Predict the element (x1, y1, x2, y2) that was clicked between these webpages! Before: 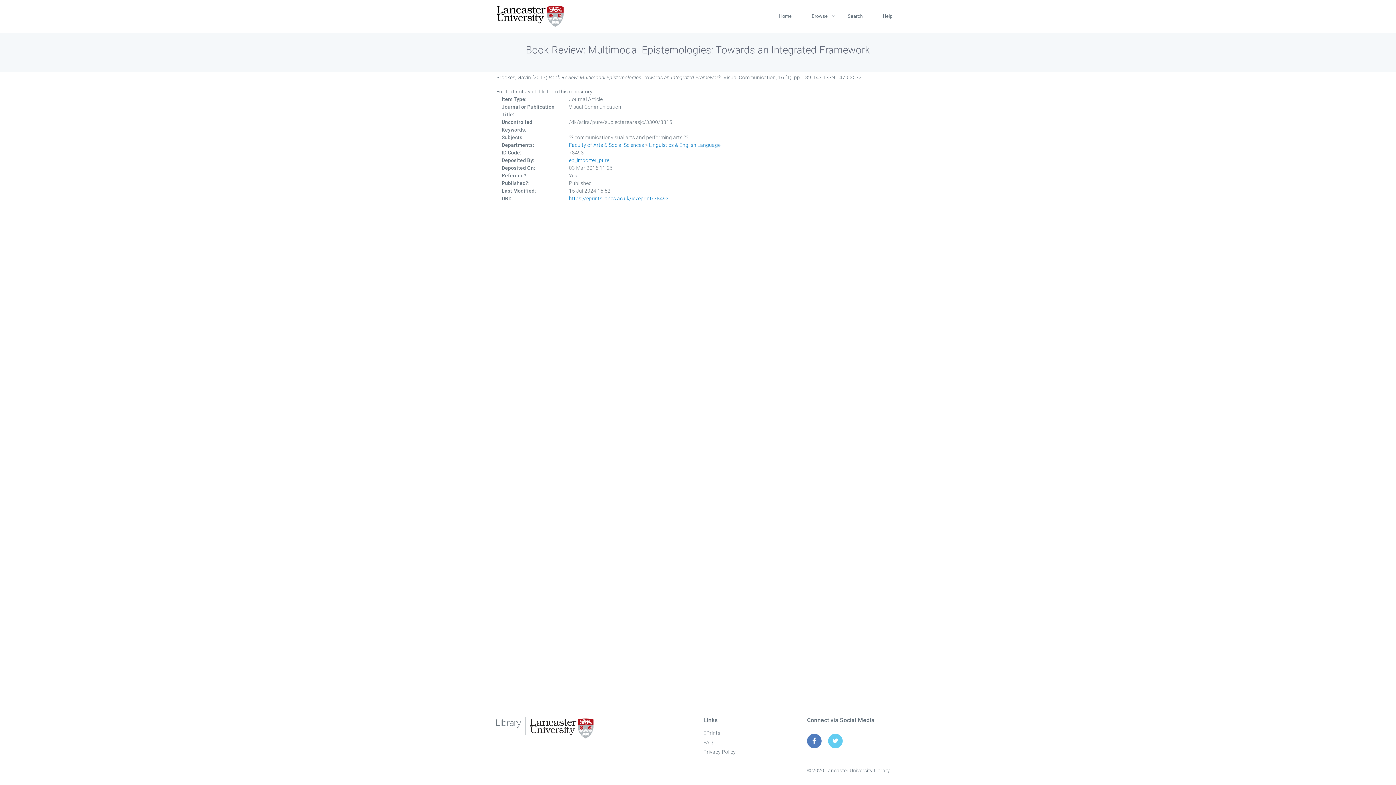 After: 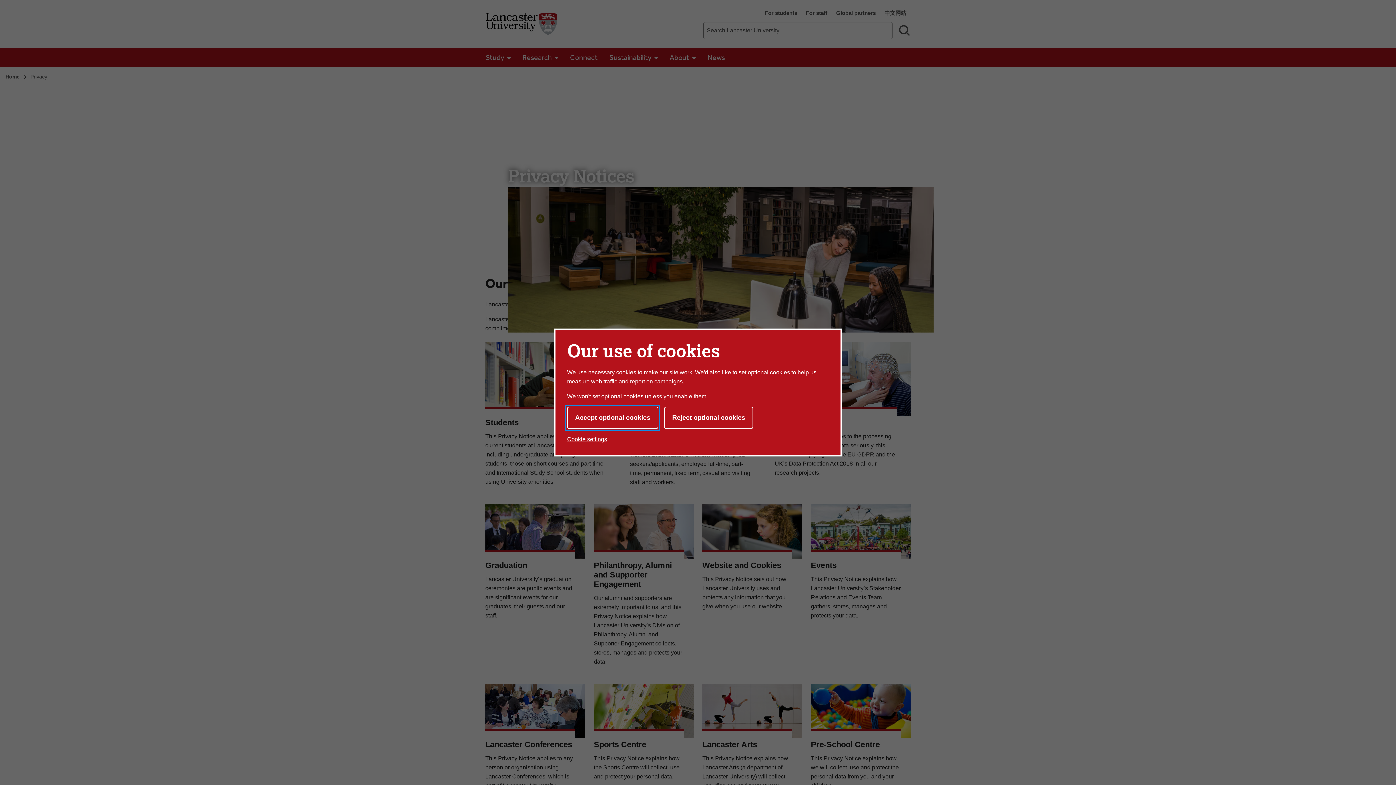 Action: label: Privacy Policy bbox: (703, 749, 735, 755)